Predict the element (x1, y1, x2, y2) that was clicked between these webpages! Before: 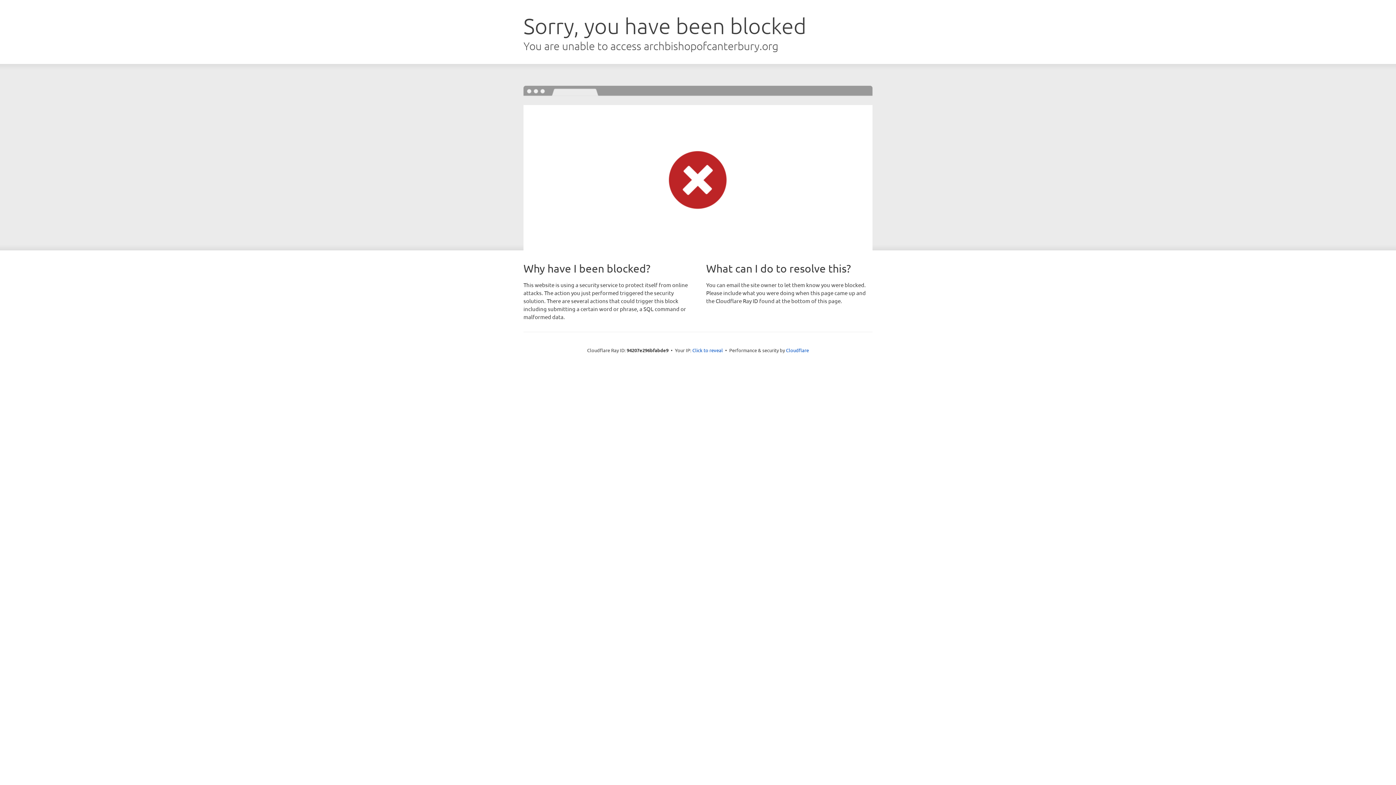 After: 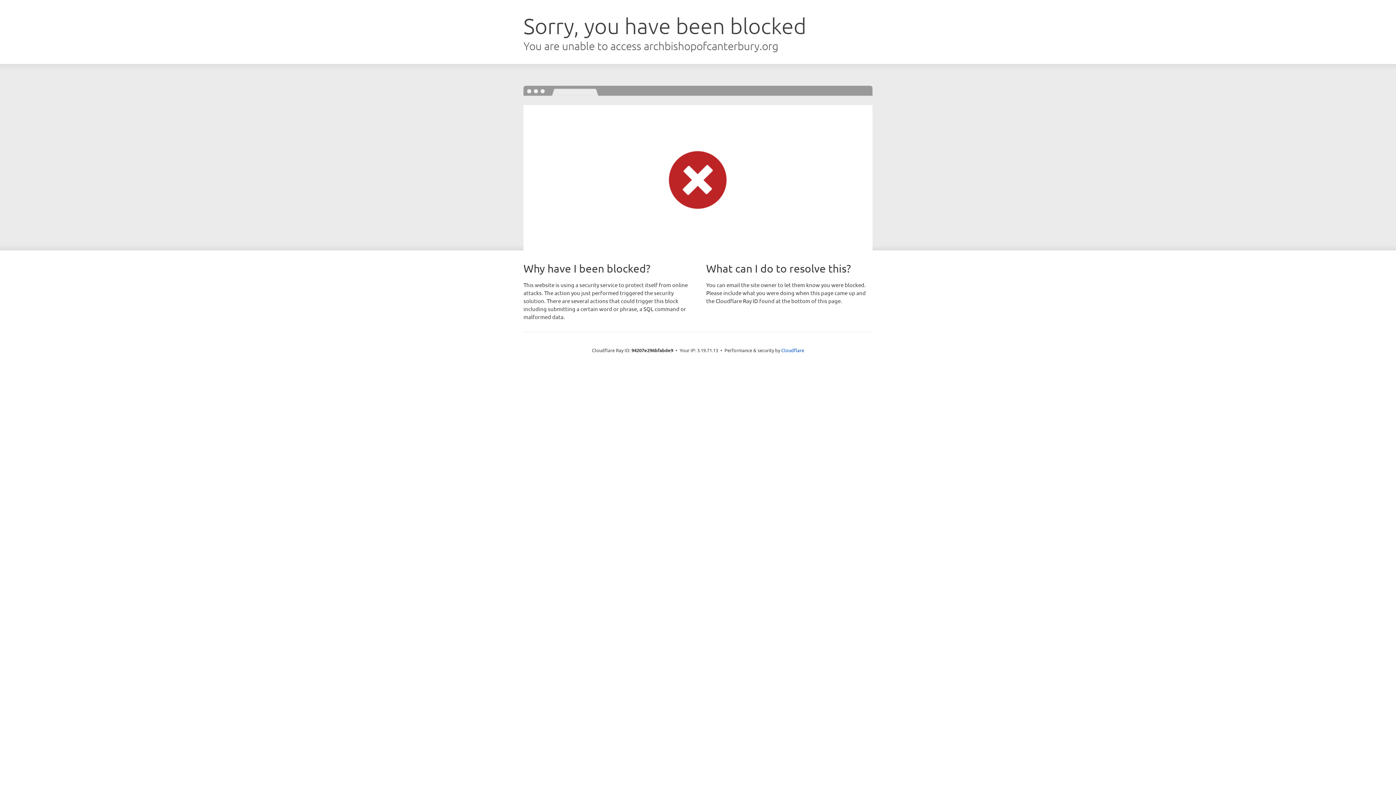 Action: label: Click to reveal bbox: (692, 346, 723, 353)